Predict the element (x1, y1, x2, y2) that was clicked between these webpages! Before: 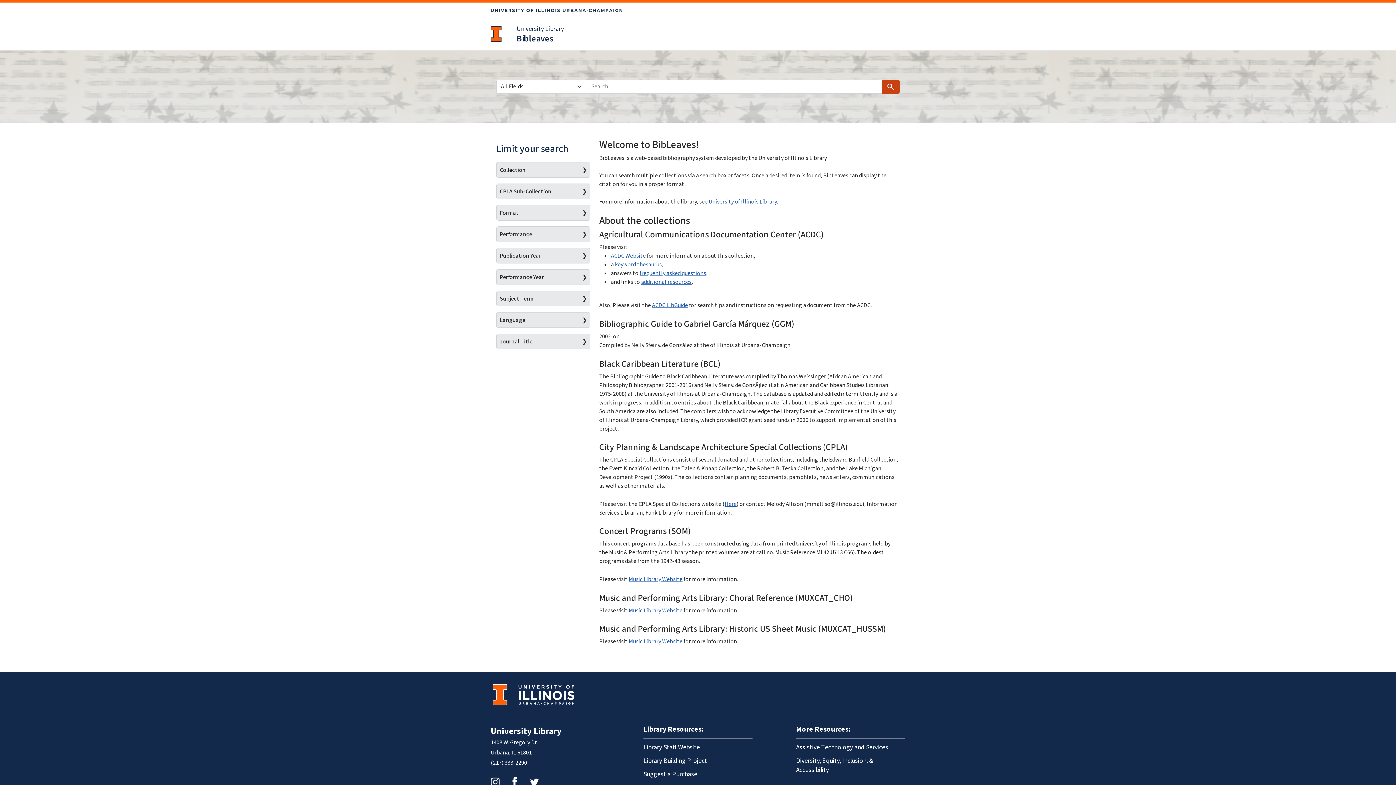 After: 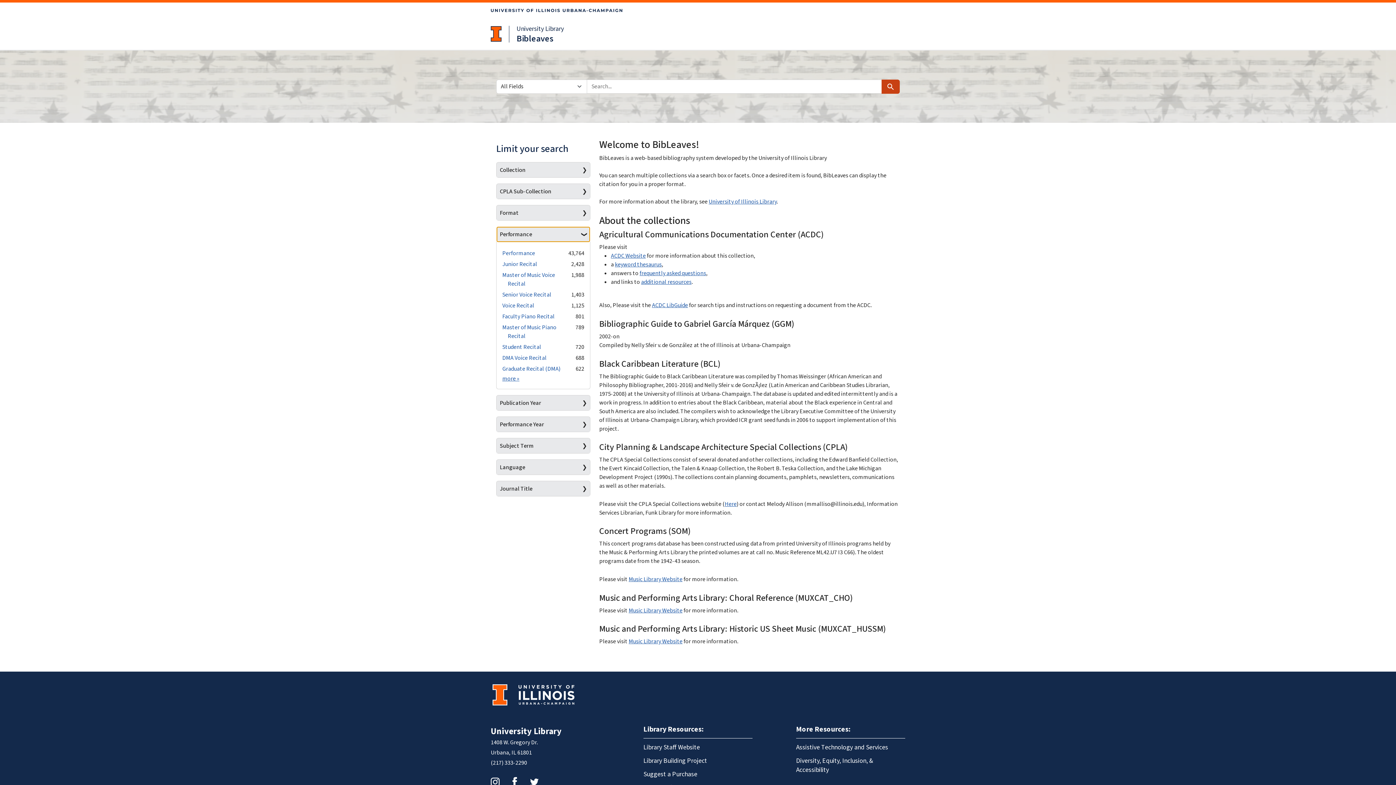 Action: label: Performance bbox: (496, 227, 590, 241)